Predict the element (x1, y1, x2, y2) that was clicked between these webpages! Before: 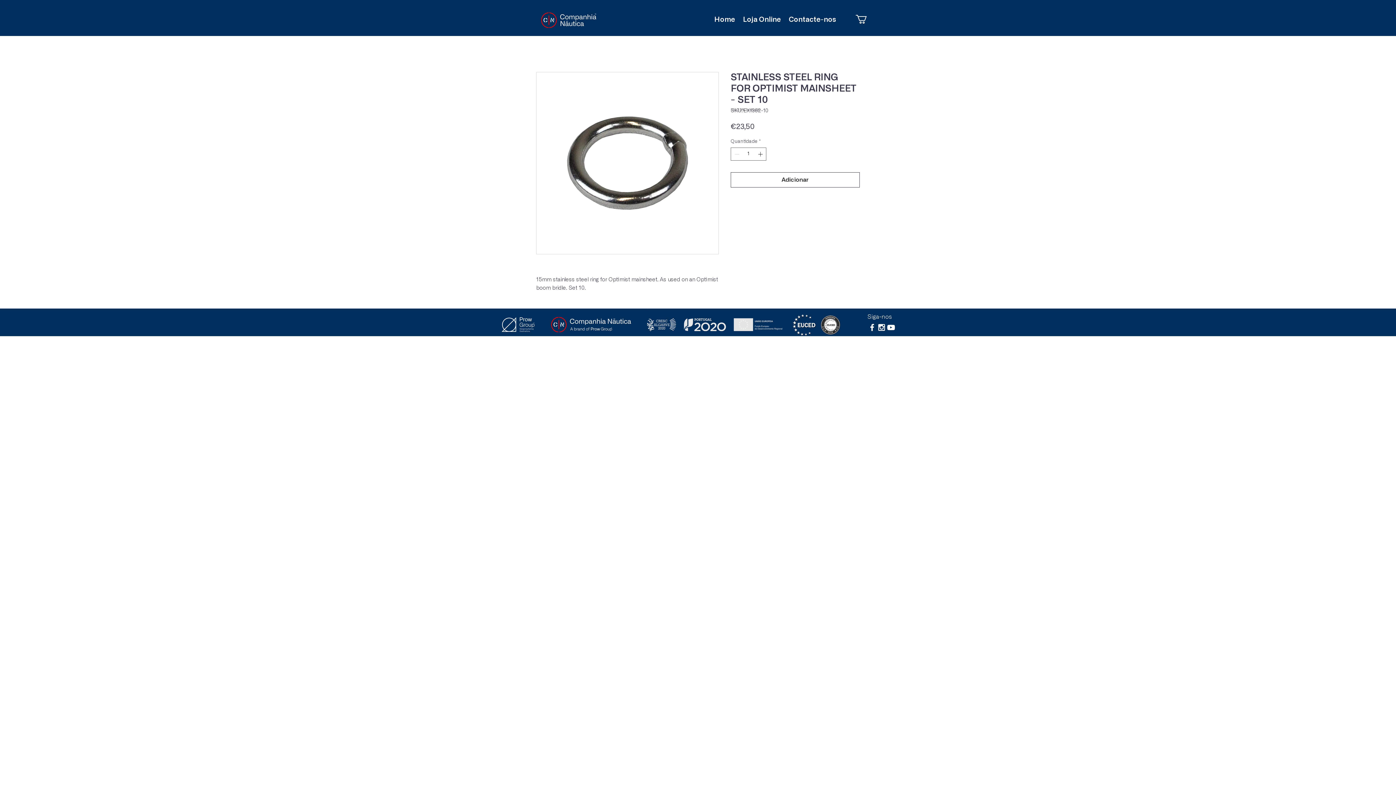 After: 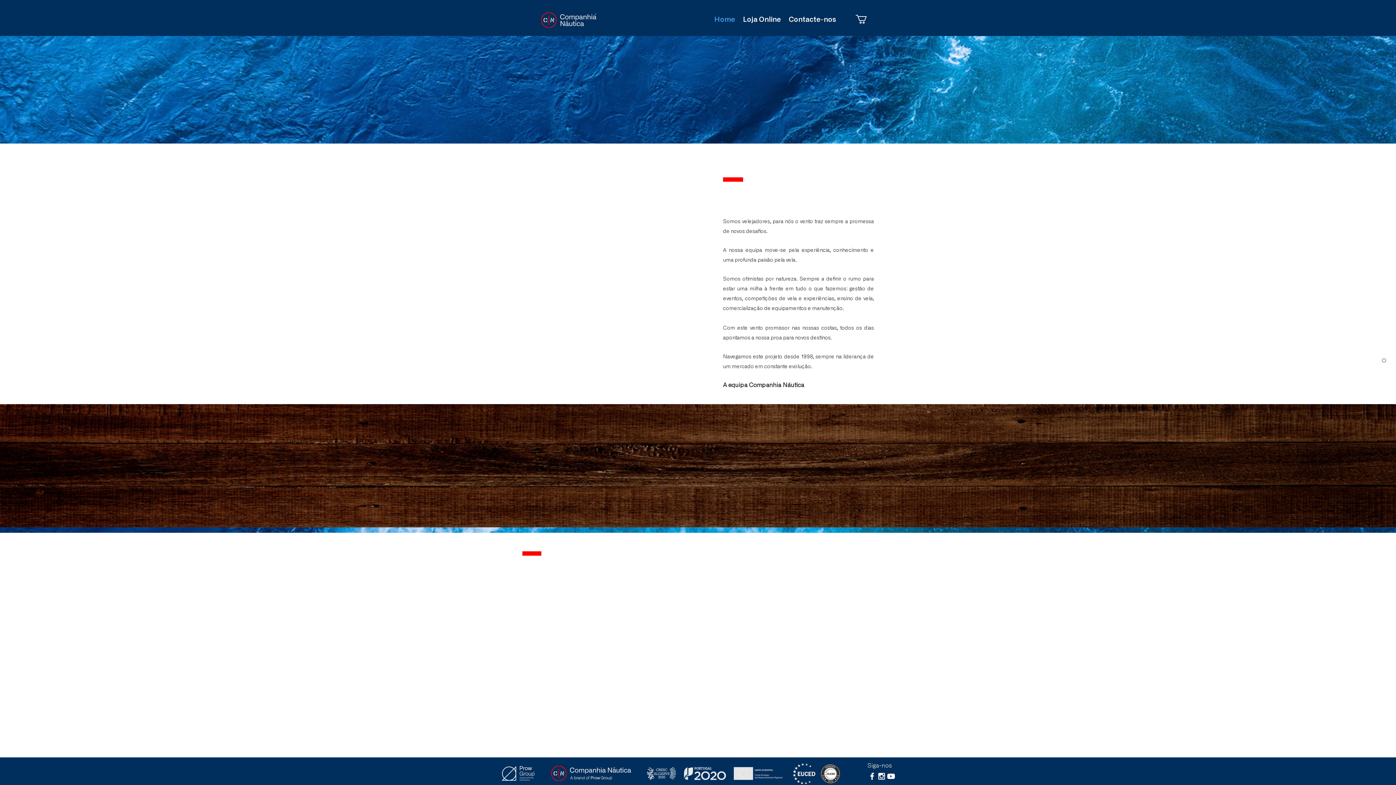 Action: bbox: (541, 12, 596, 28)